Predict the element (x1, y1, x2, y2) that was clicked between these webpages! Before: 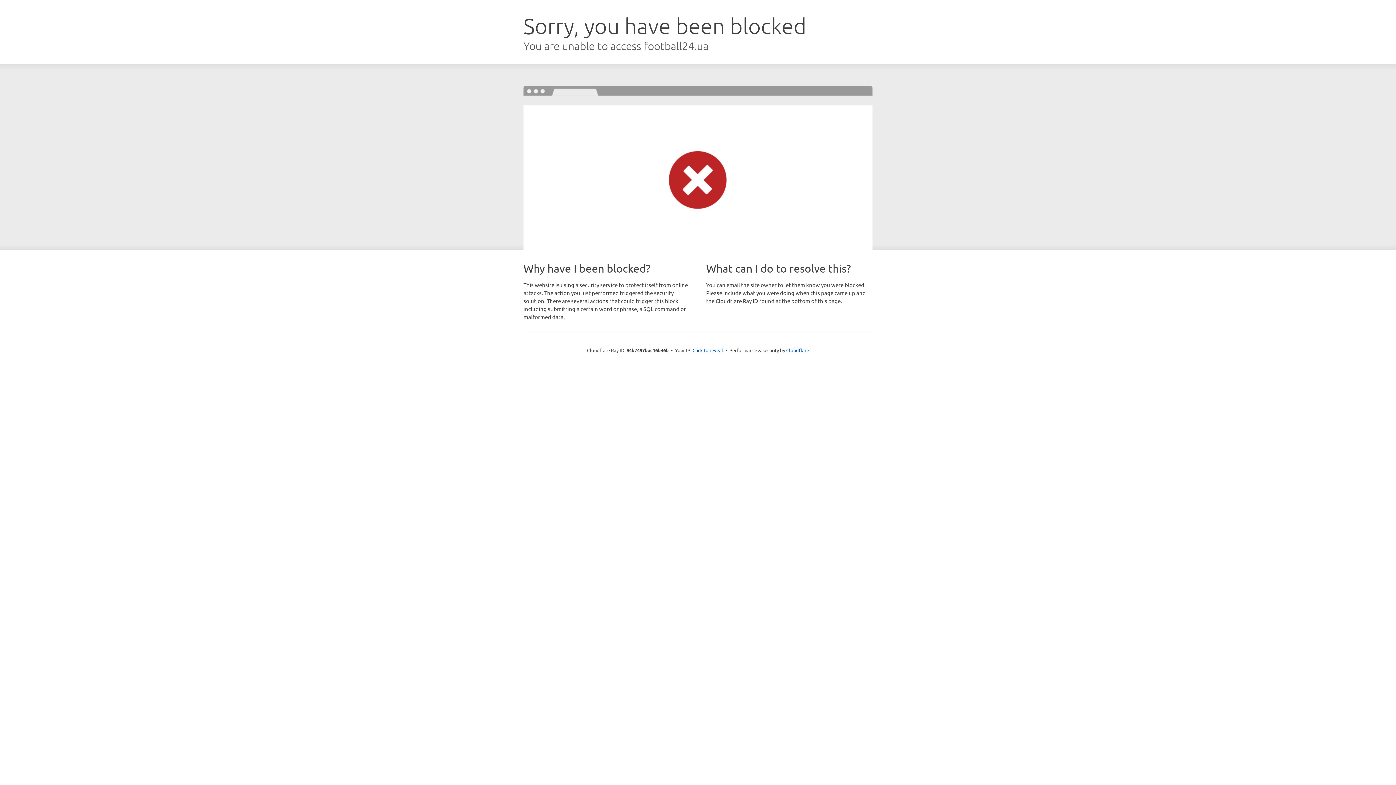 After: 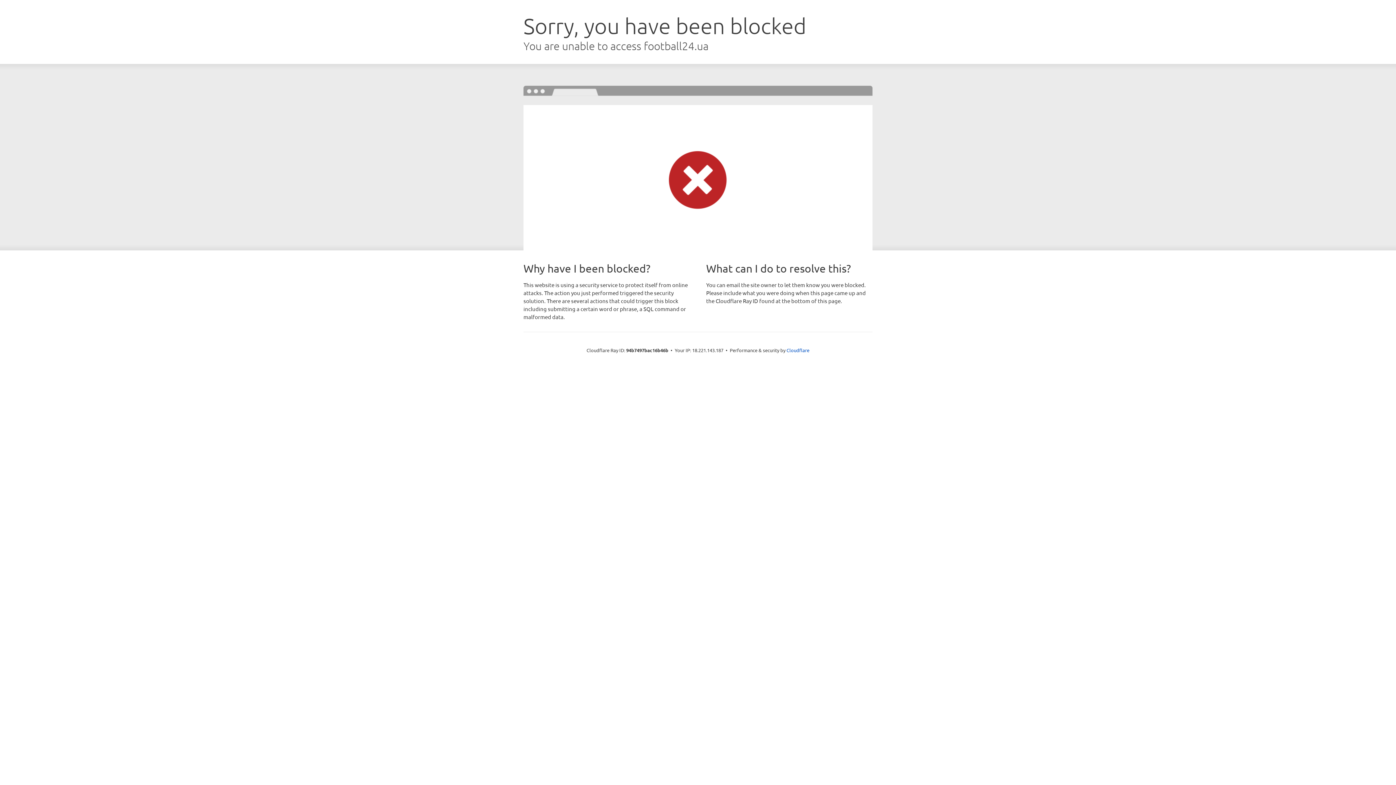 Action: label: Click to reveal bbox: (692, 346, 723, 353)